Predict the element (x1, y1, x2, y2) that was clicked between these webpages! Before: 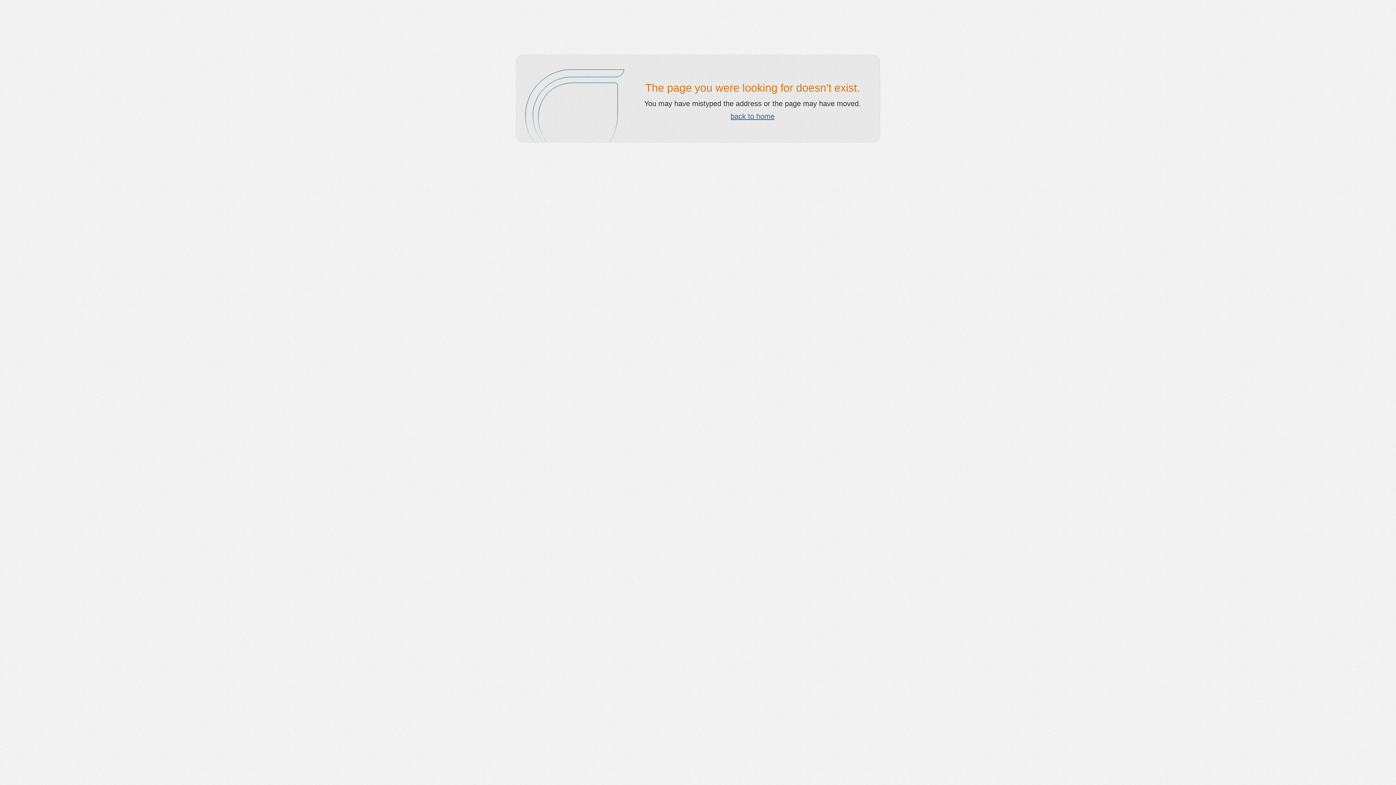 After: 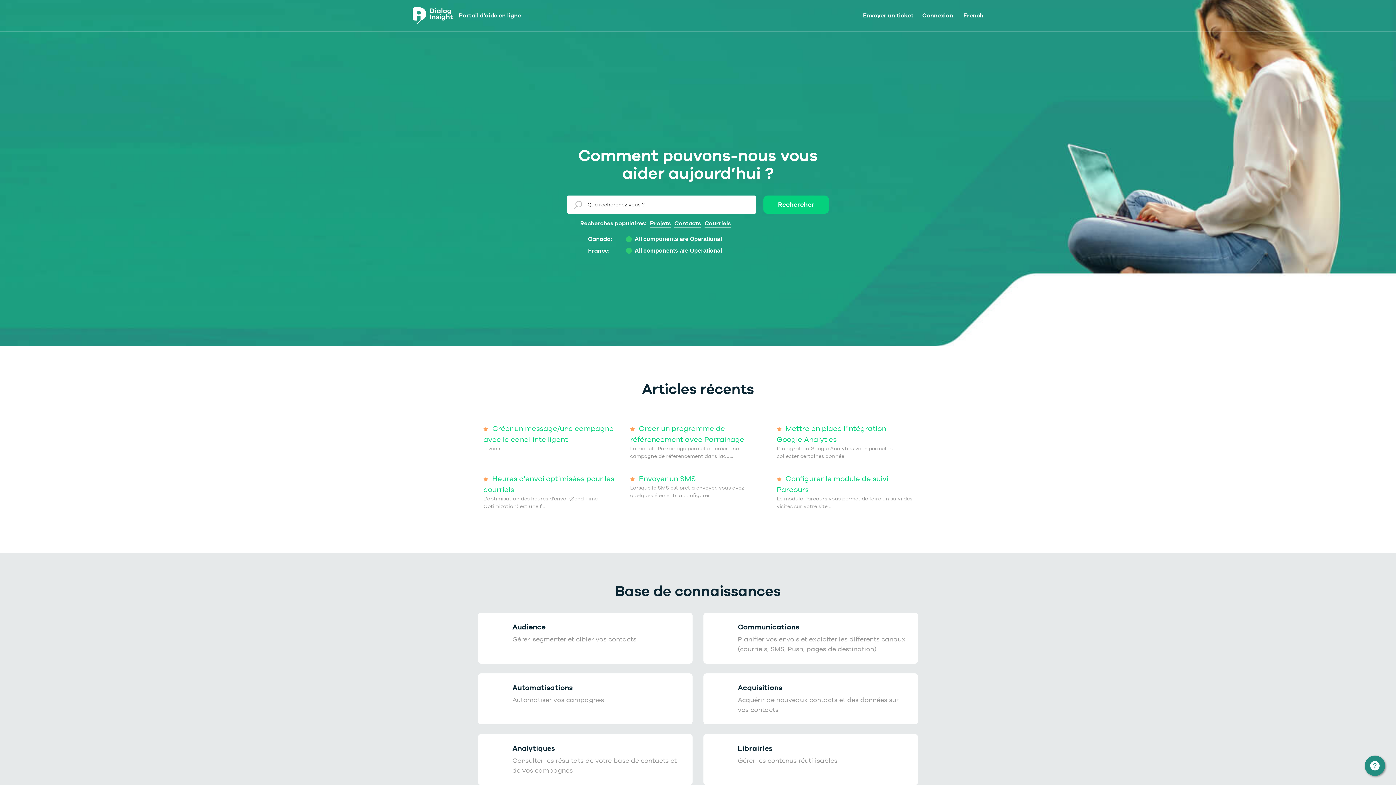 Action: bbox: (730, 112, 774, 120) label: back to home